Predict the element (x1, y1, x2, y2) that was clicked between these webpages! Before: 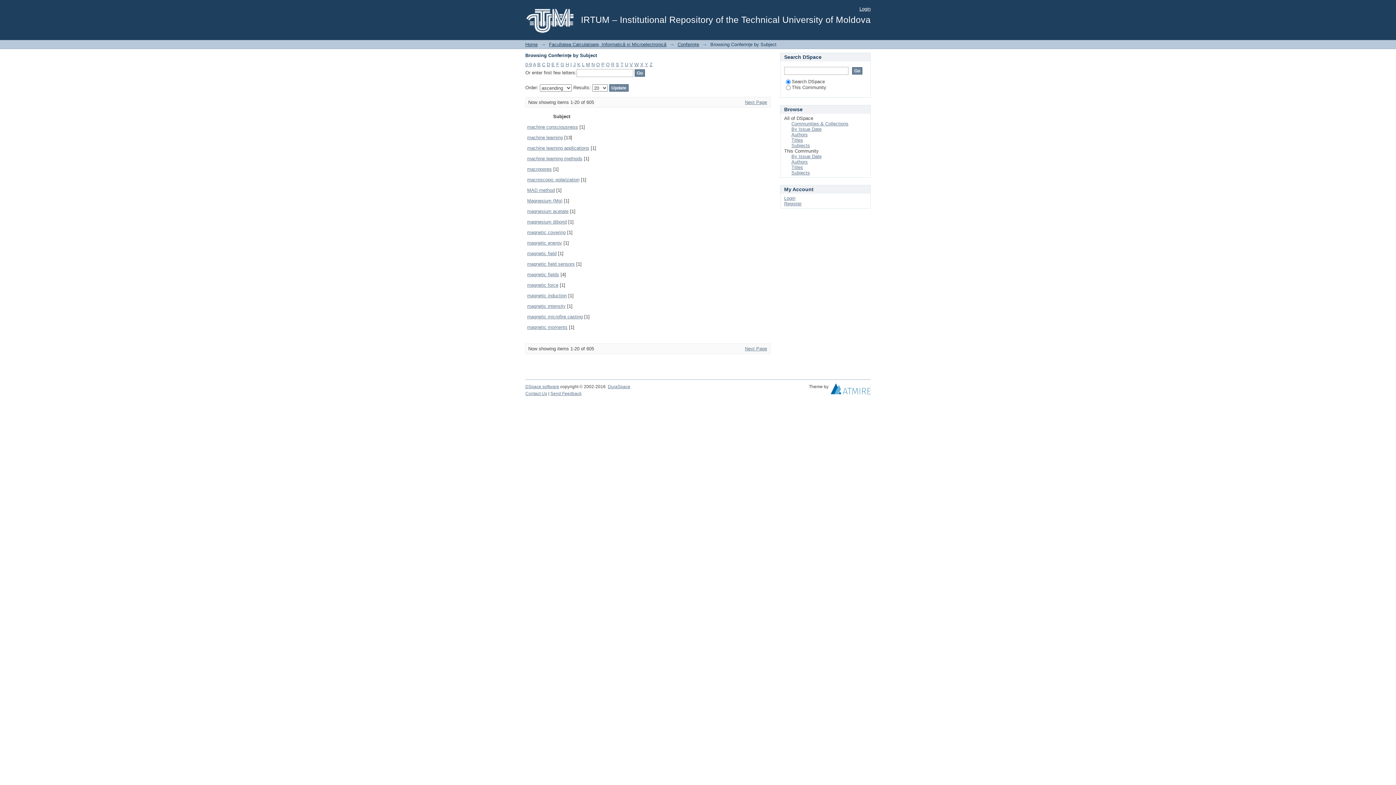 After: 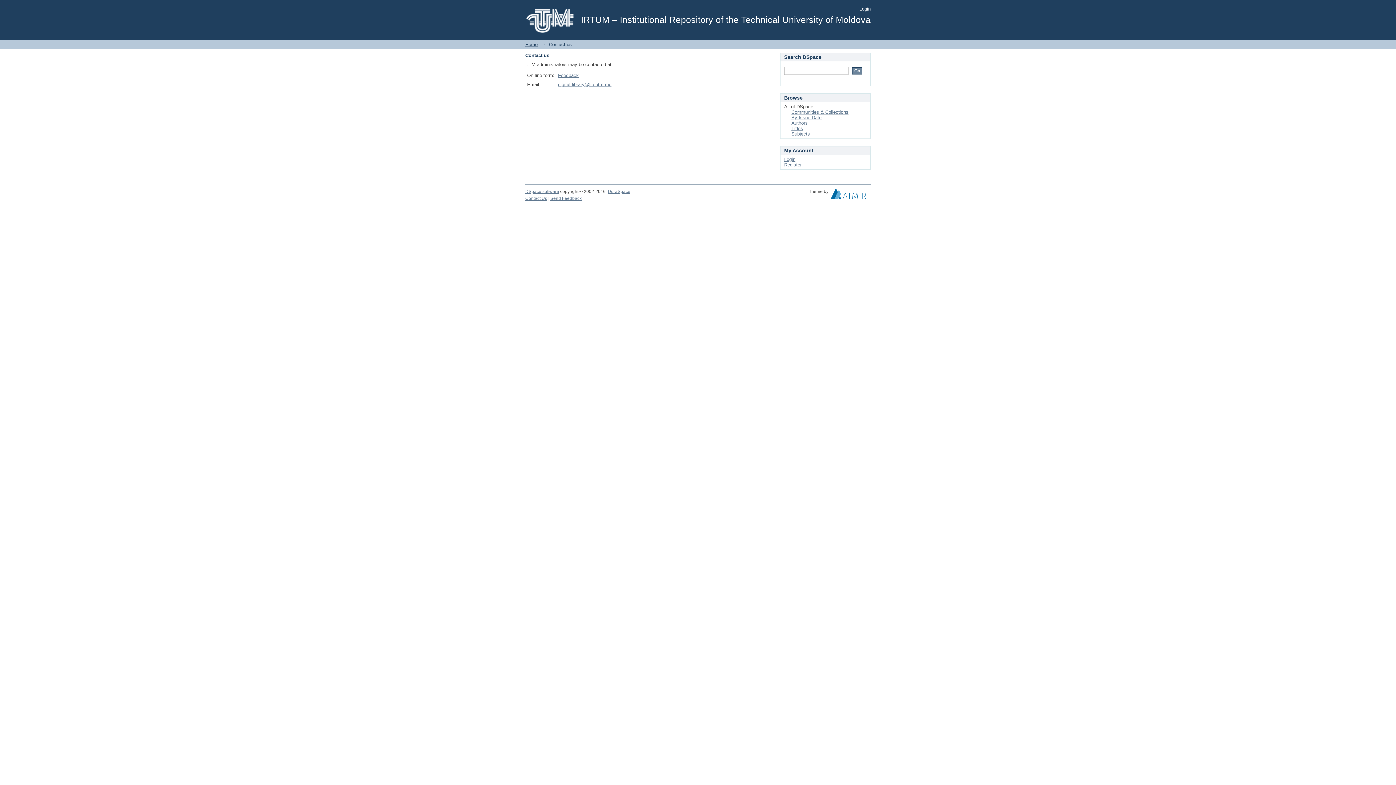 Action: bbox: (525, 391, 547, 396) label: Contact Us